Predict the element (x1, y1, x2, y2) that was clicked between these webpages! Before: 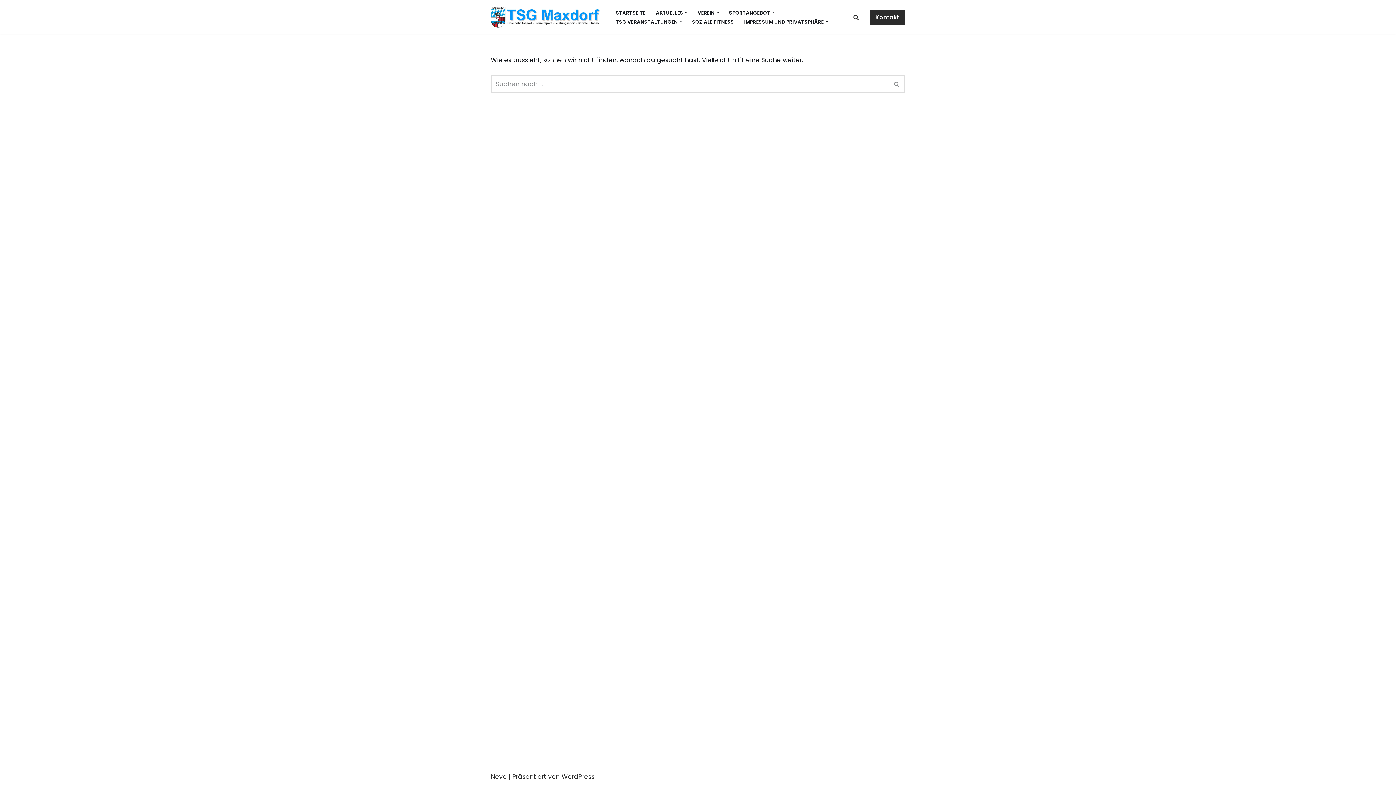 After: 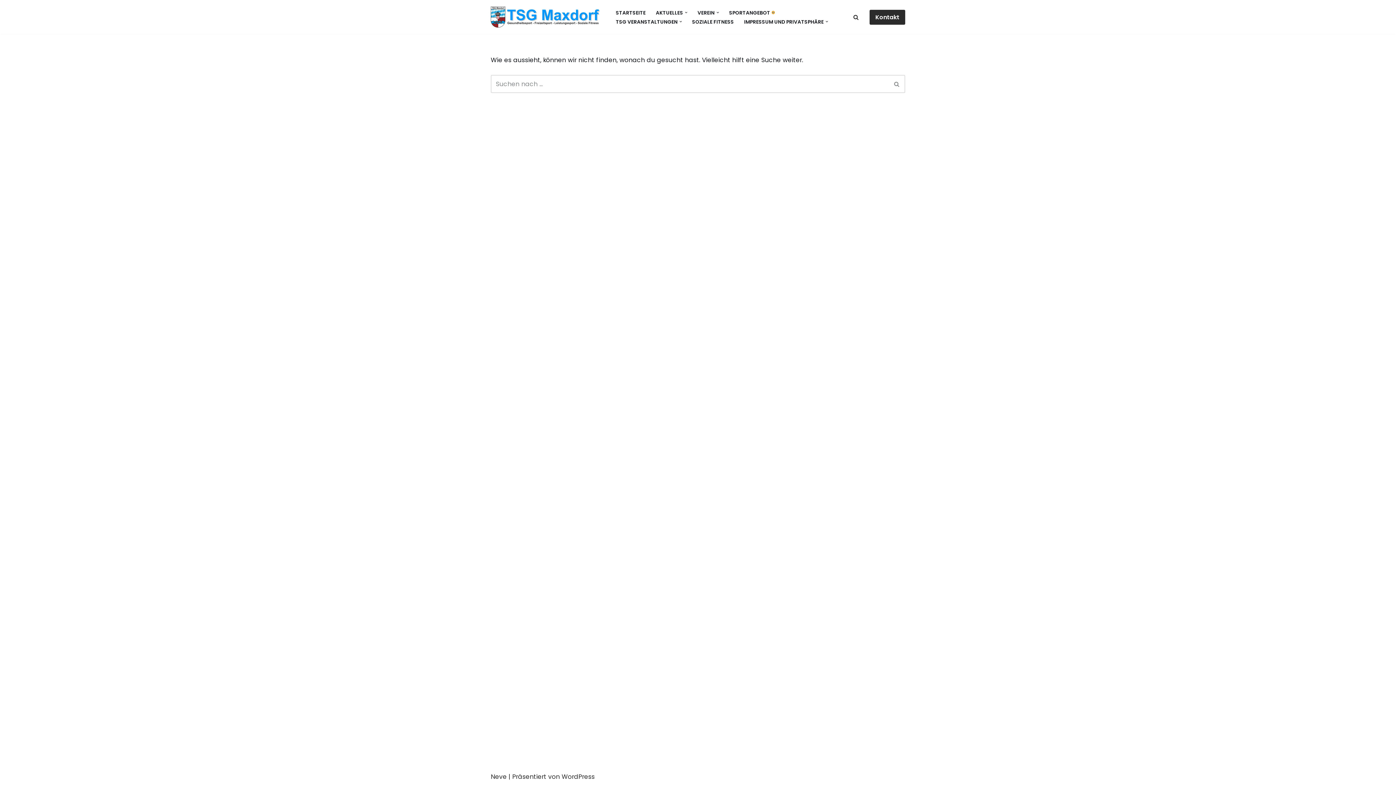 Action: label: Untermenü öffnen bbox: (772, 11, 774, 13)